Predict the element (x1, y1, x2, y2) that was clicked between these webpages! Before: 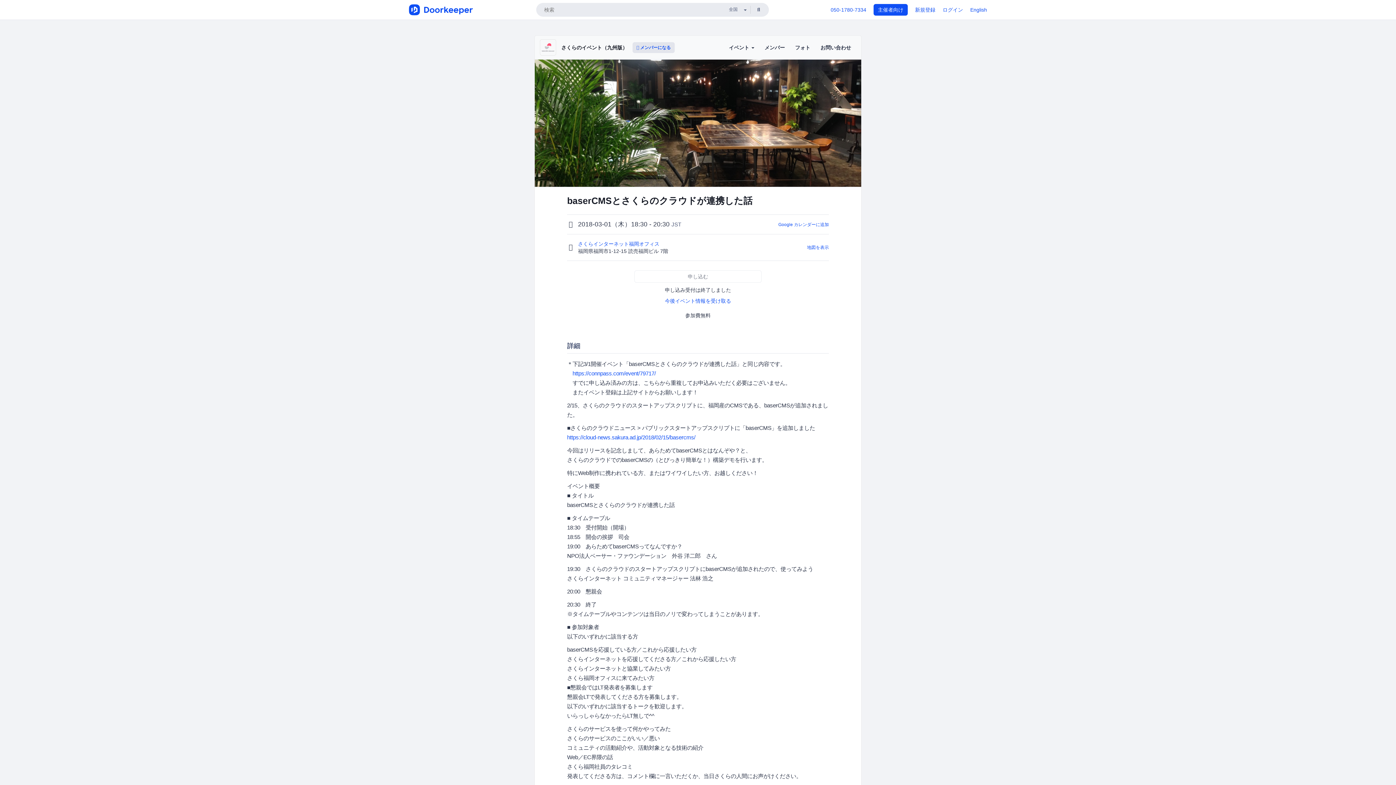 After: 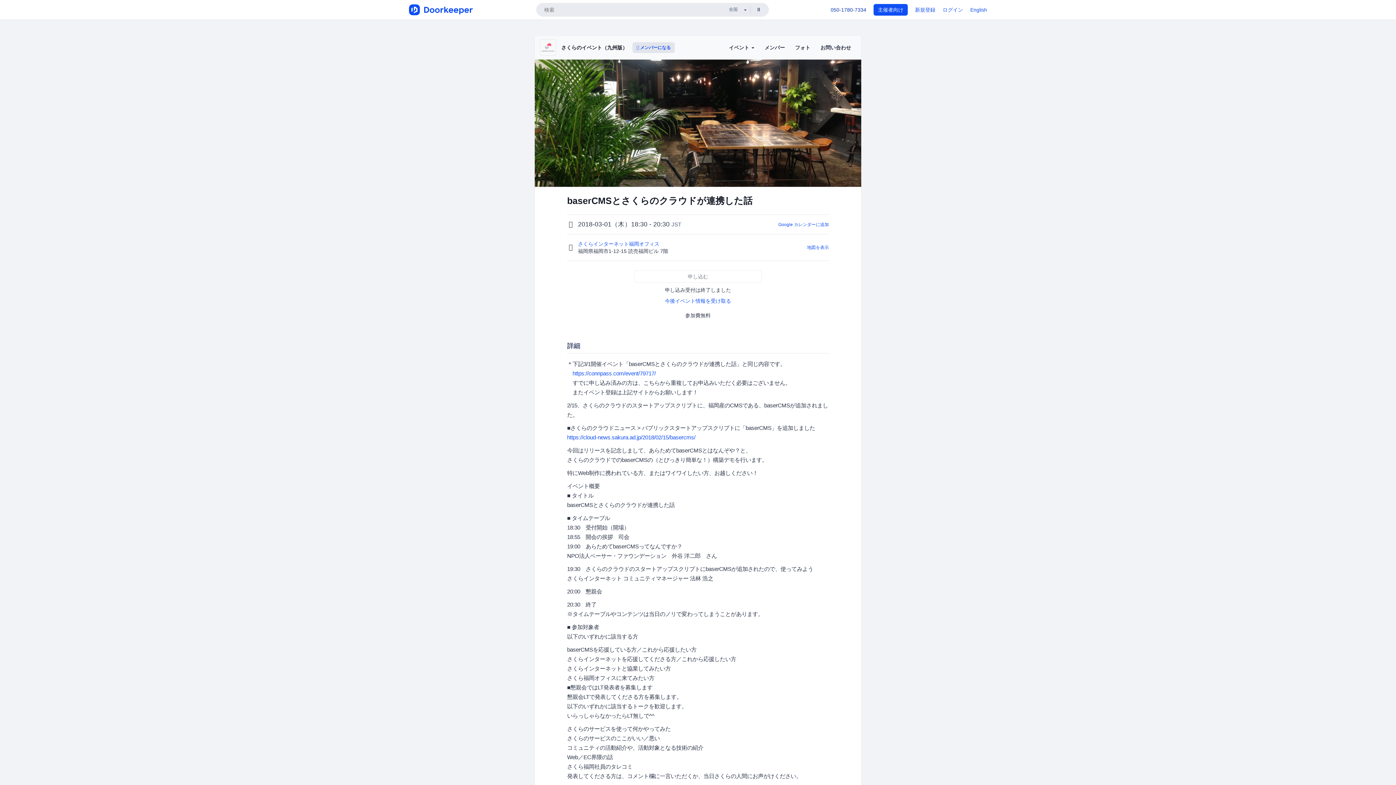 Action: label: 050-1780-7334 bbox: (830, 6, 866, 12)